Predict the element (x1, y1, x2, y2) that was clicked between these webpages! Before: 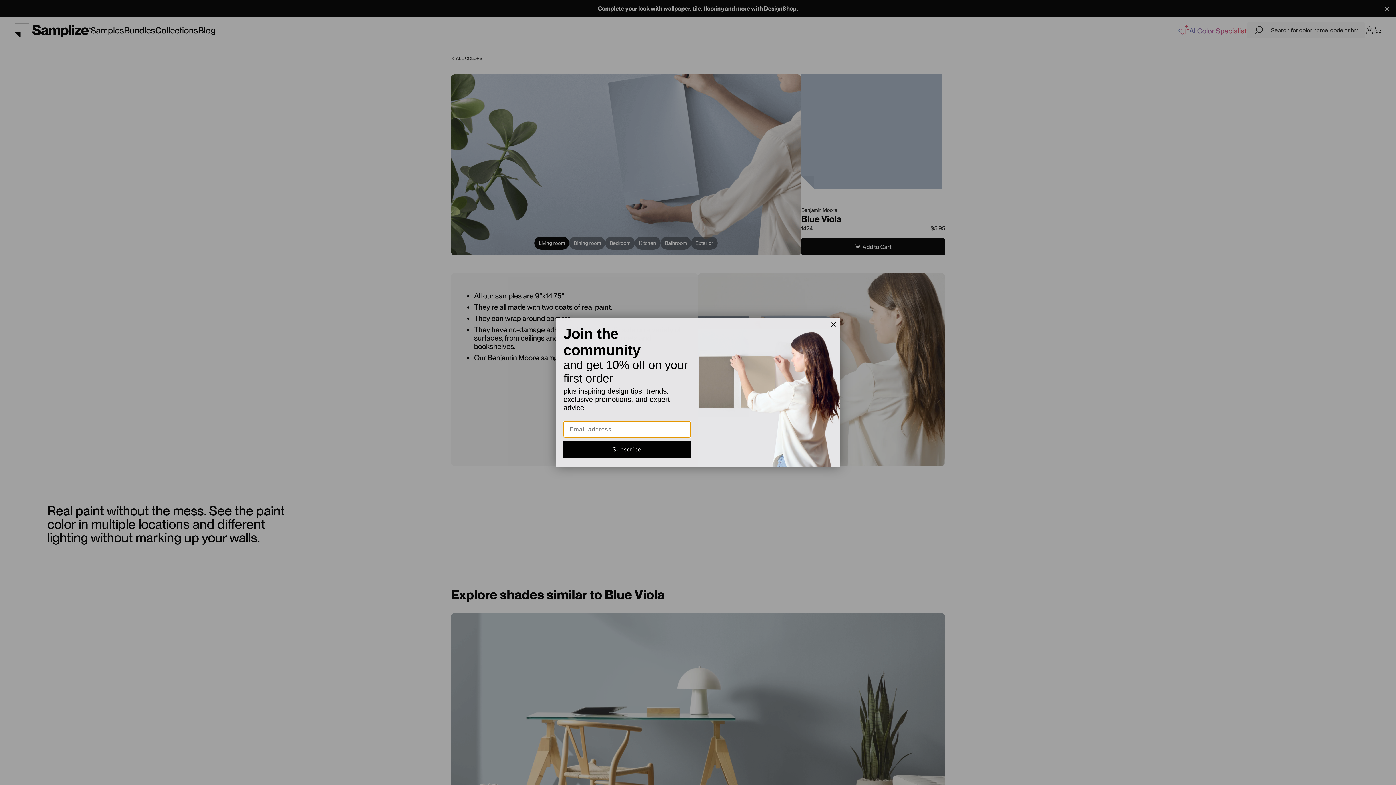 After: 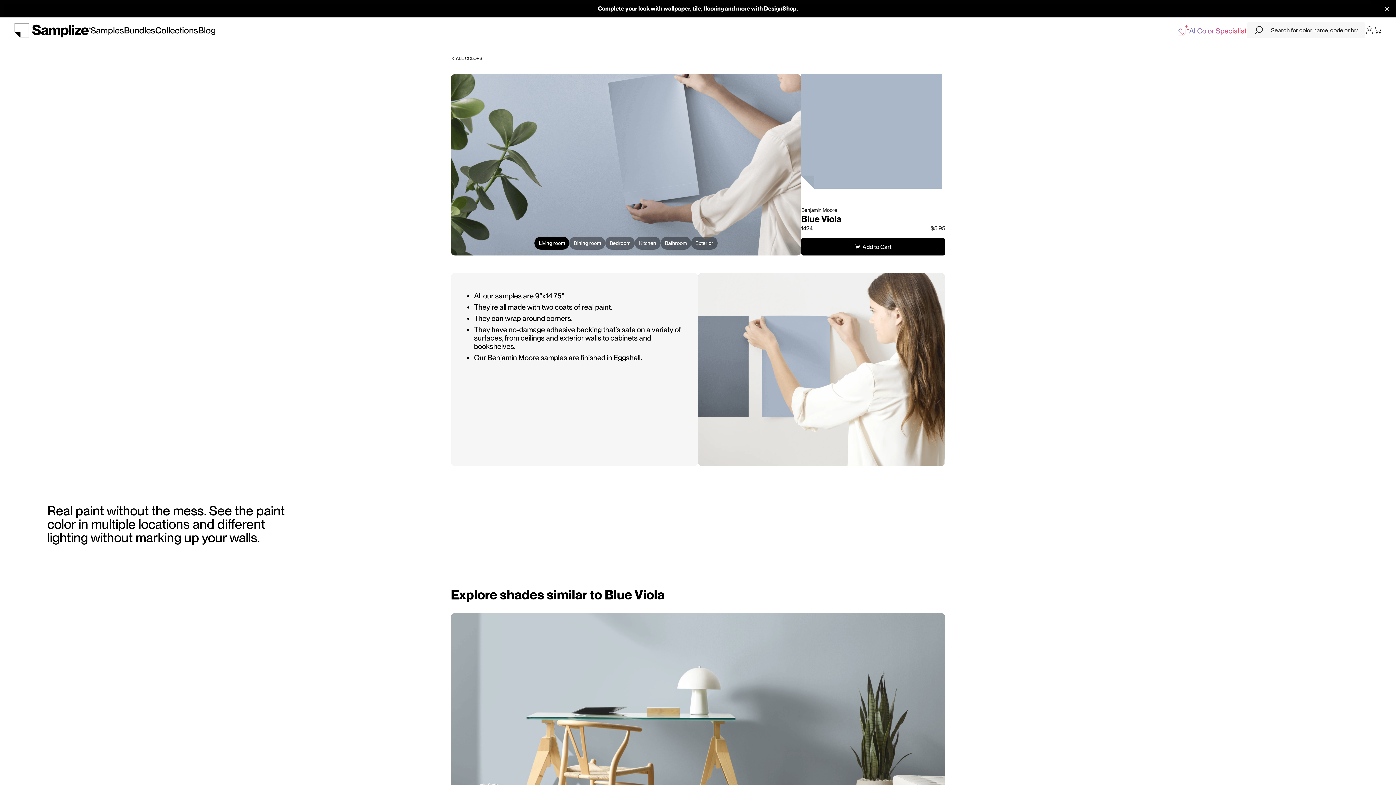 Action: bbox: (828, 319, 838, 330) label: Close dialog